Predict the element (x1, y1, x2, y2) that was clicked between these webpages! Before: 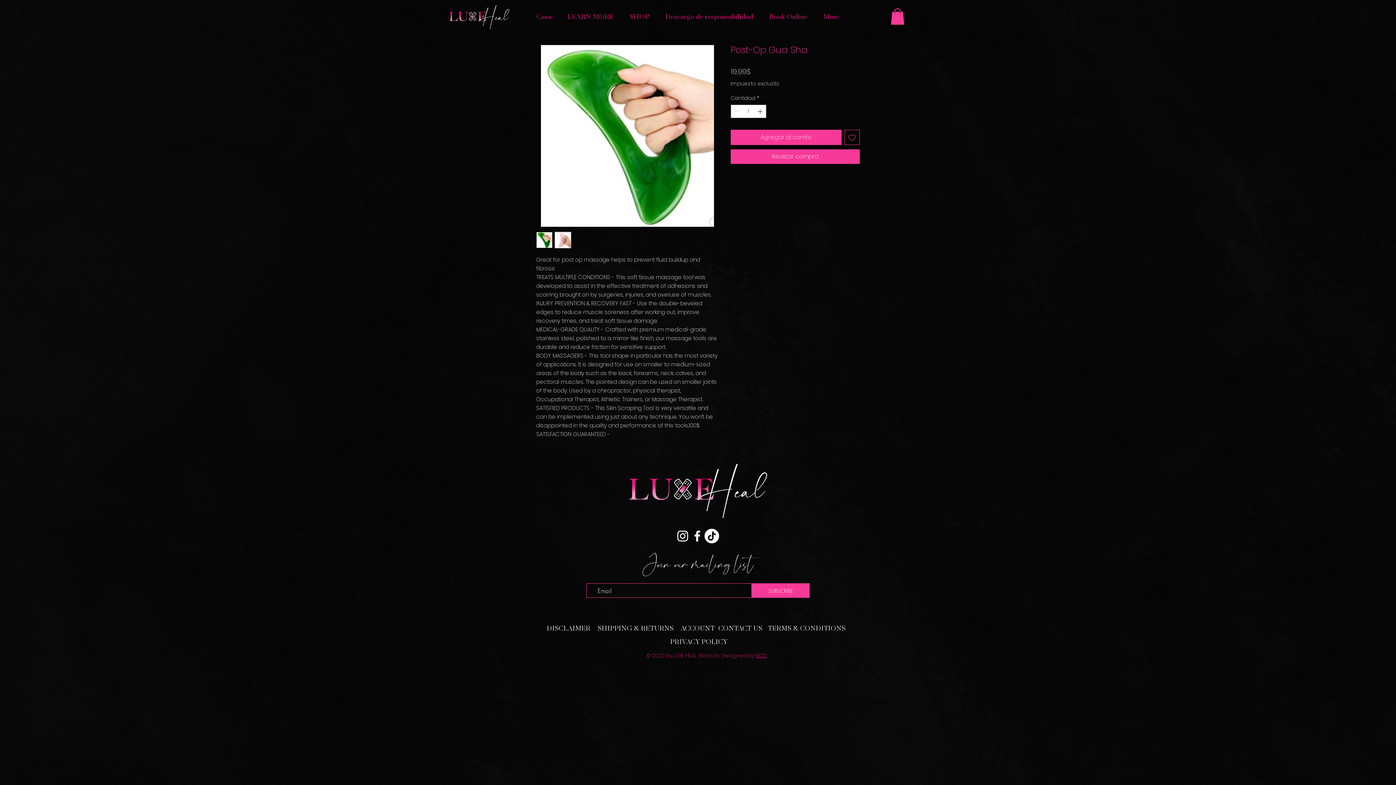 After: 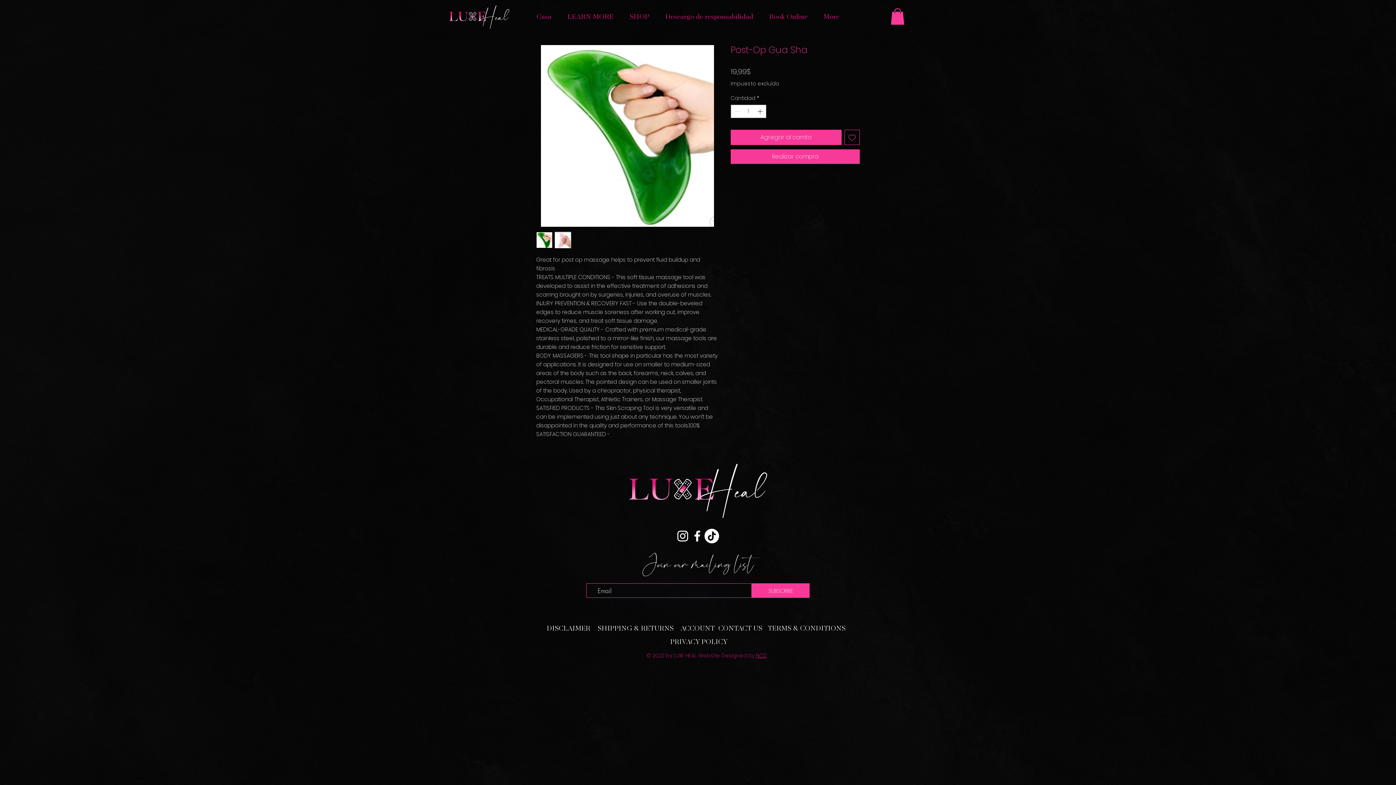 Action: bbox: (690, 529, 704, 543) label: White Facebook Icon